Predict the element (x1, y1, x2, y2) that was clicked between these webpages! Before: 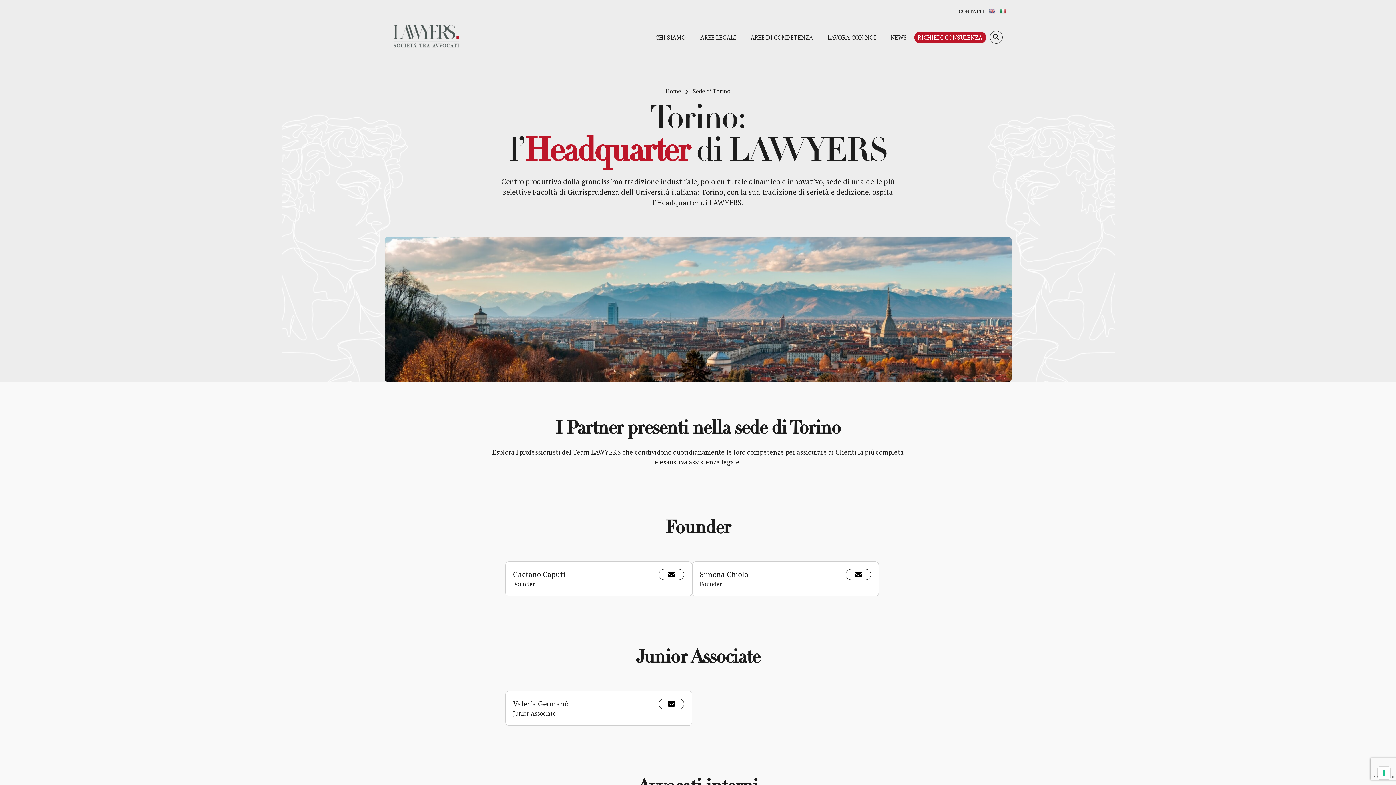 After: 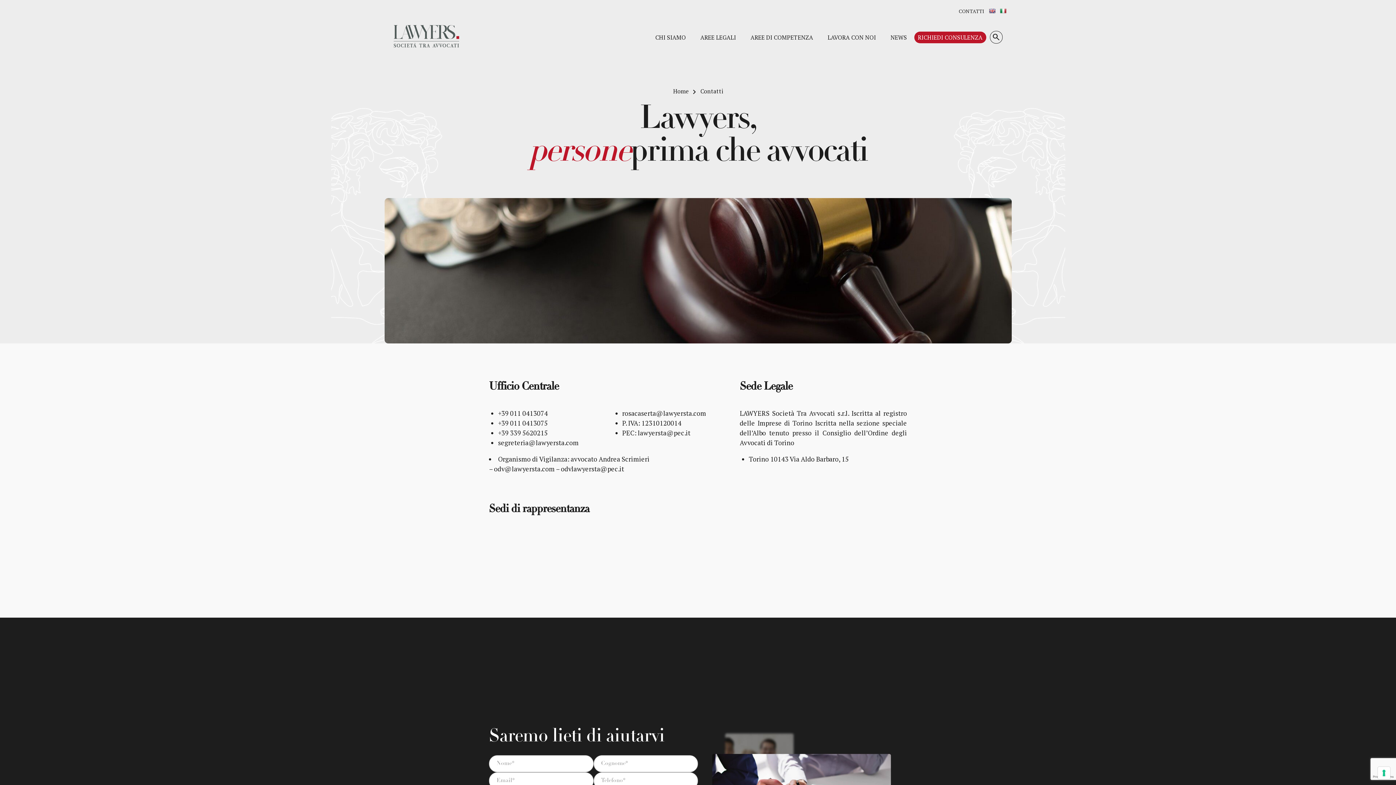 Action: bbox: (959, 7, 984, 14) label: CONTATTI